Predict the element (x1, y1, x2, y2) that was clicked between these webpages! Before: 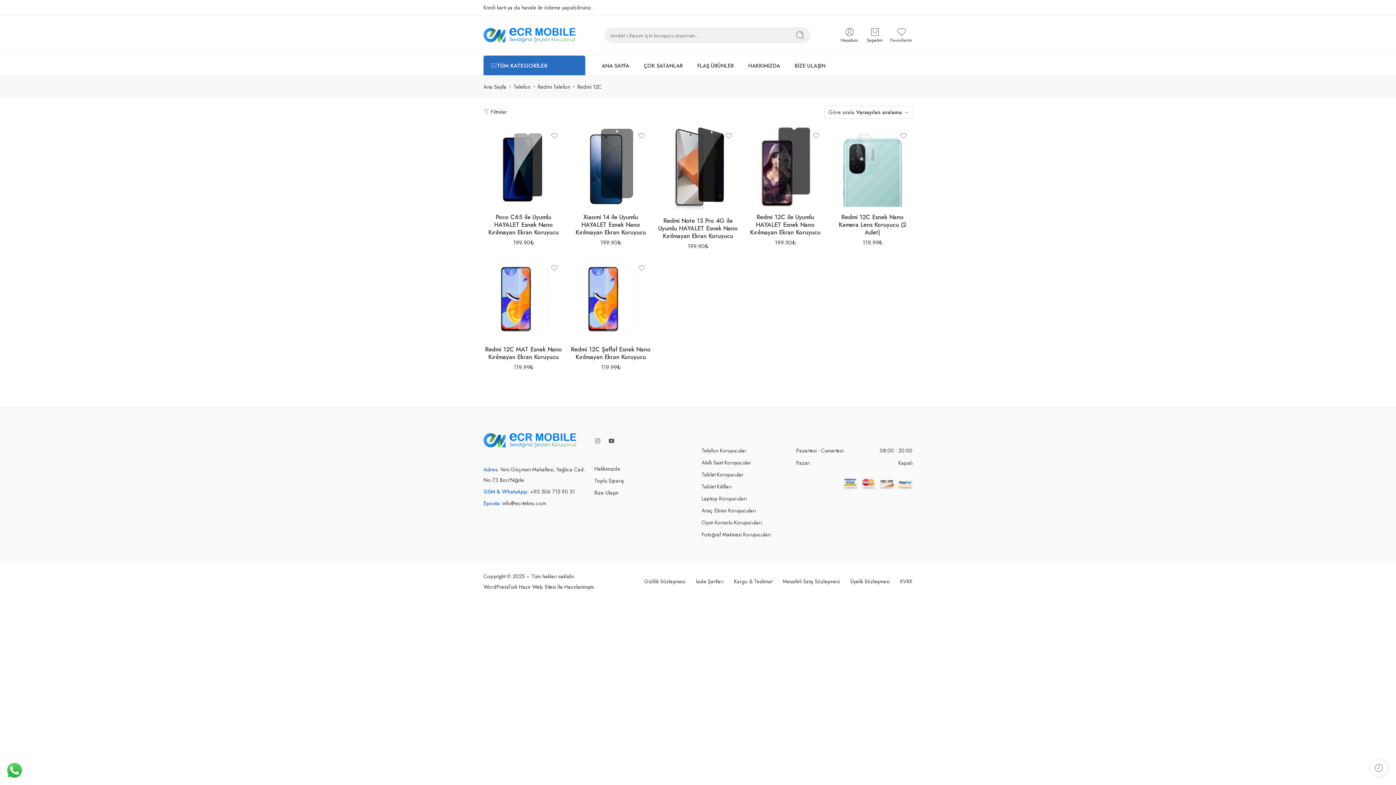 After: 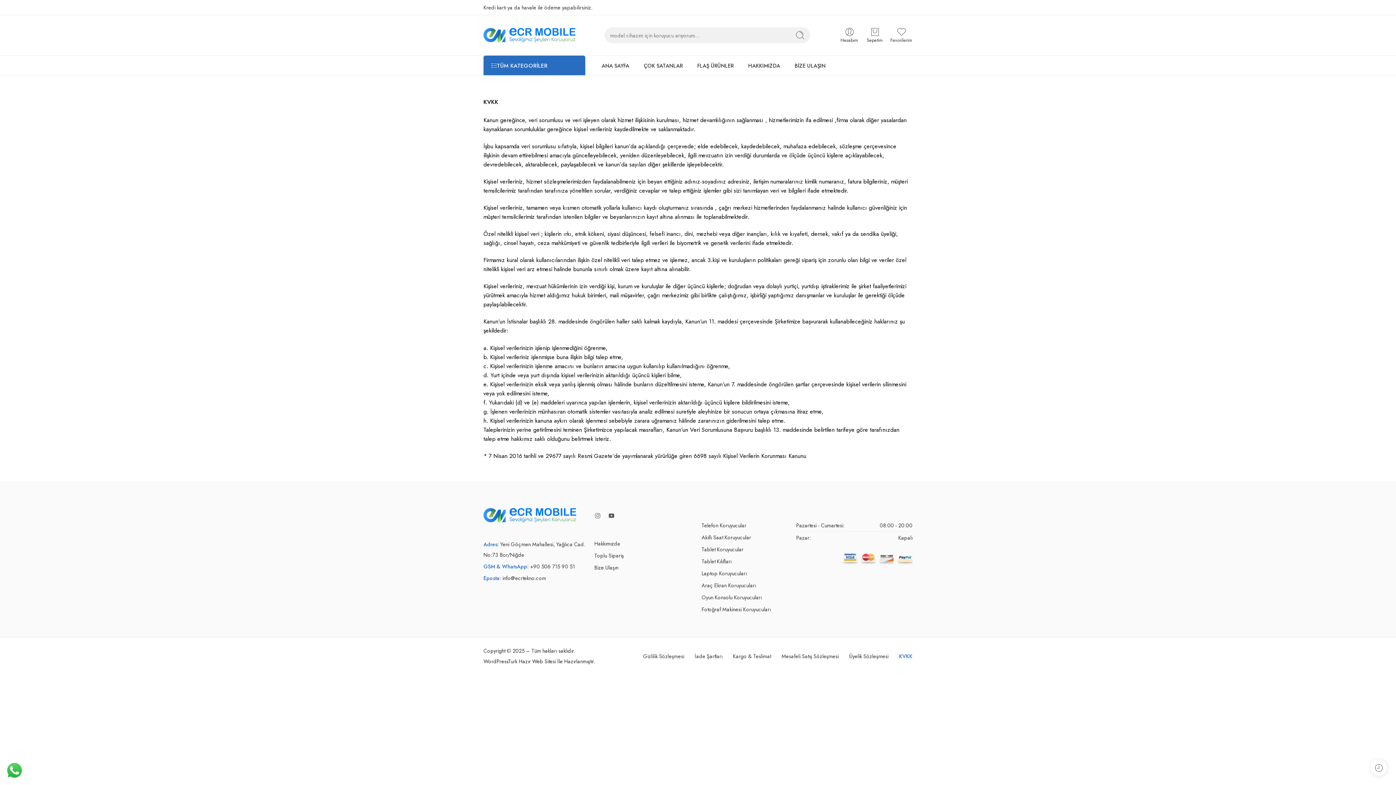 Action: bbox: (900, 573, 912, 589) label: KVKK